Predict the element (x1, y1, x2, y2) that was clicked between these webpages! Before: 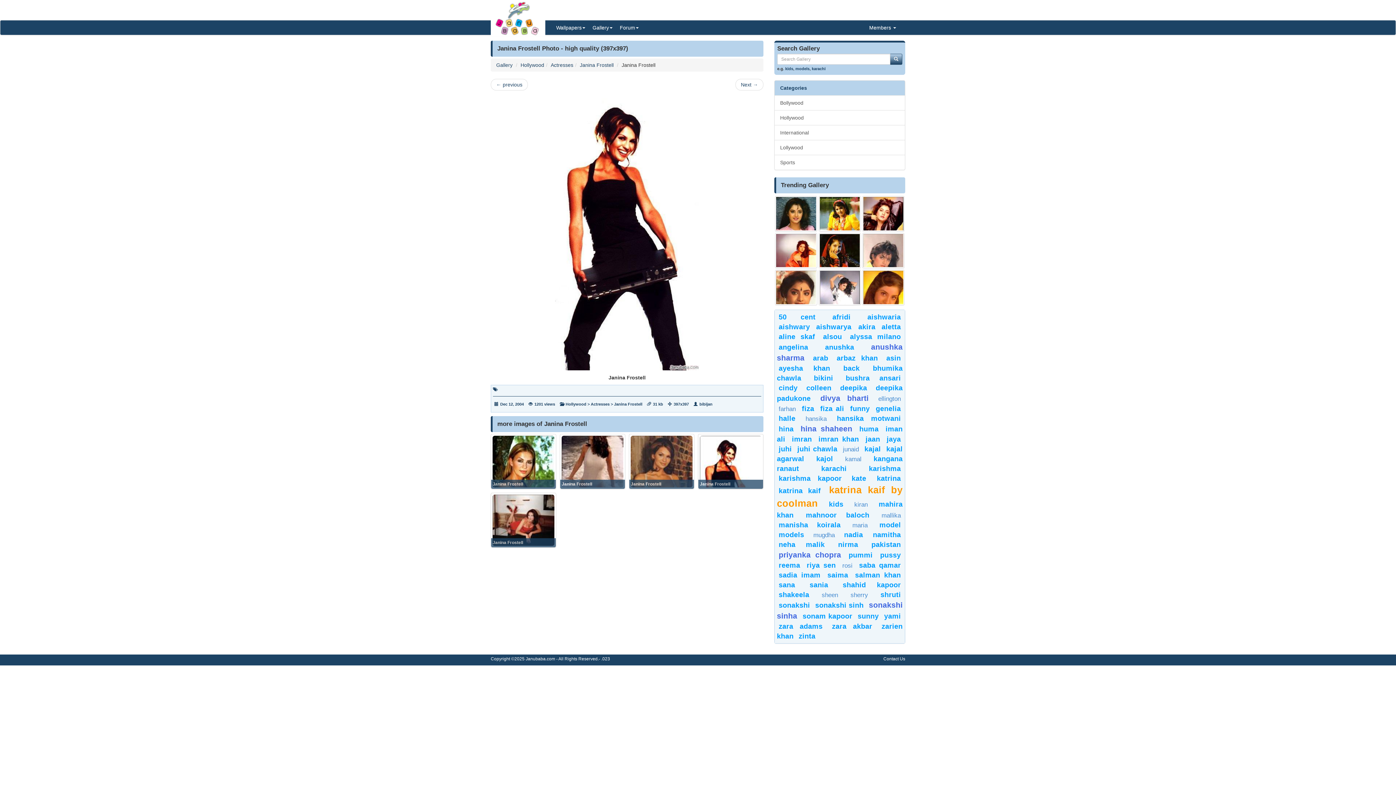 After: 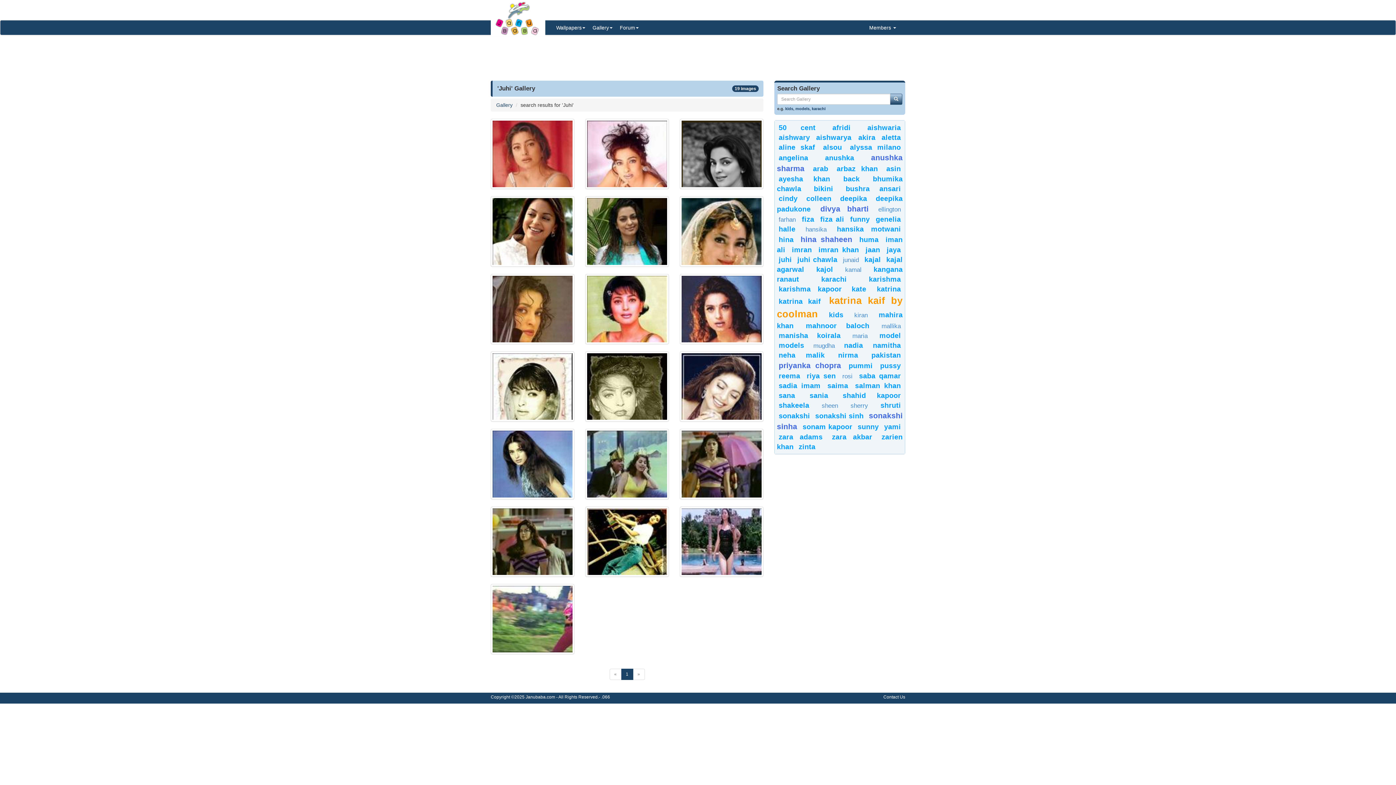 Action: label: juhi bbox: (778, 445, 792, 453)